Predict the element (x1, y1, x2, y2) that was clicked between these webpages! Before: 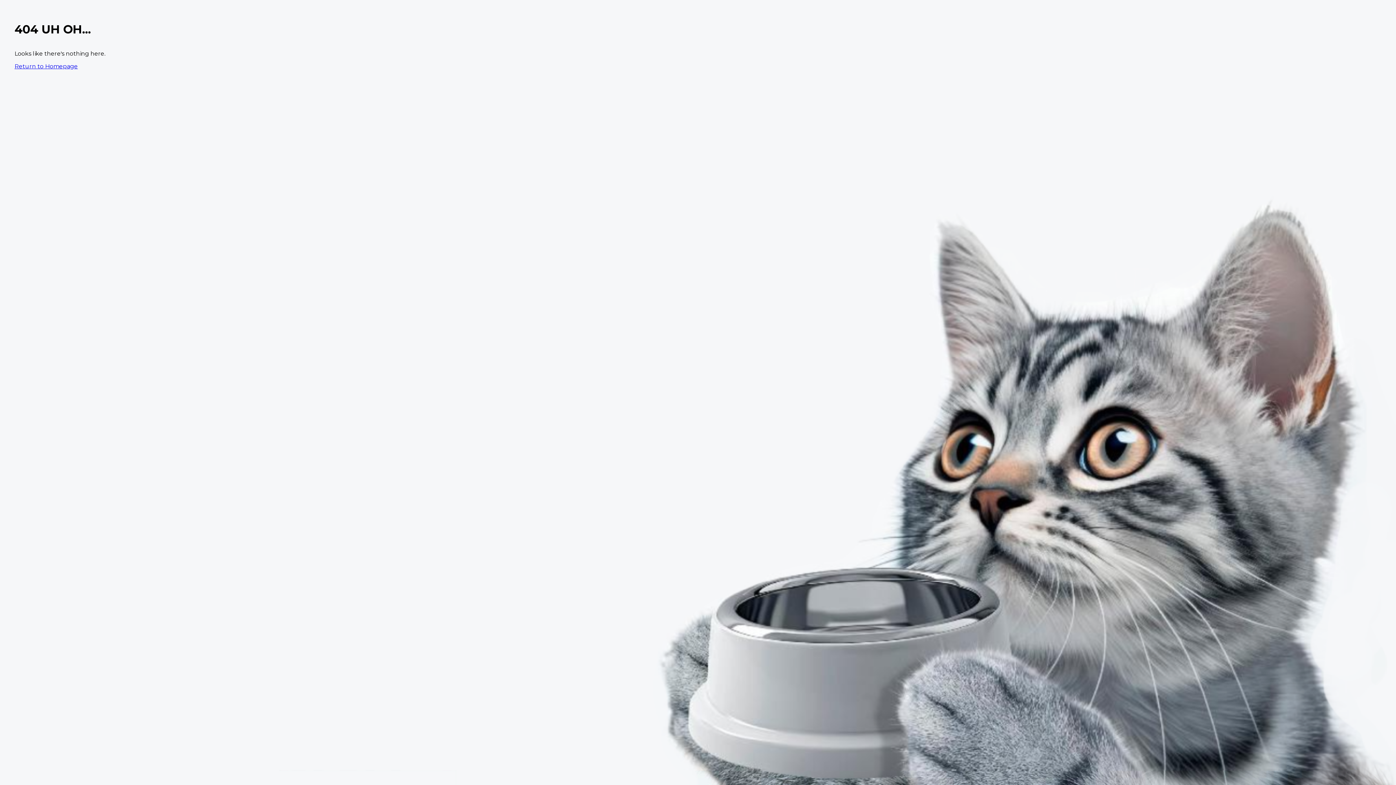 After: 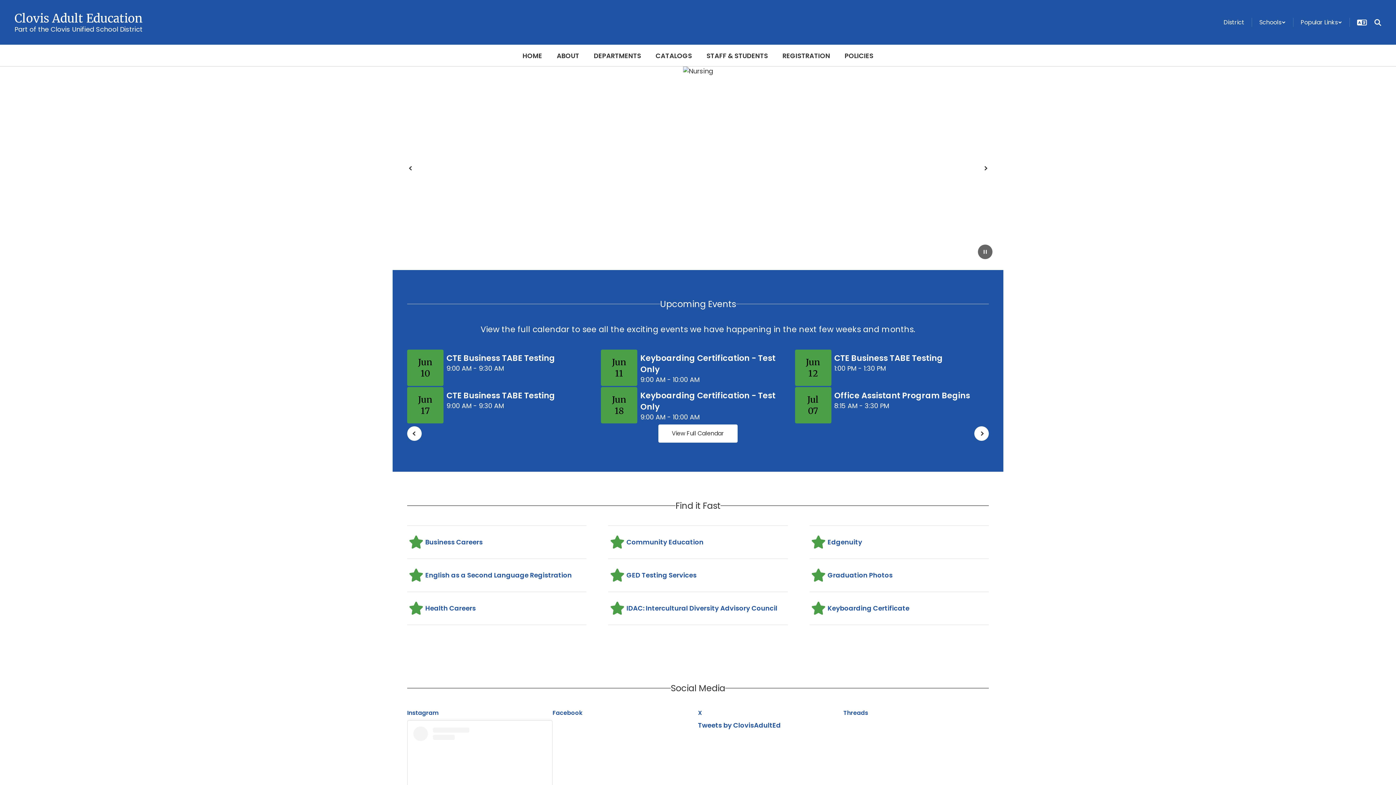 Action: label: Return to Homepage bbox: (14, 62, 77, 69)